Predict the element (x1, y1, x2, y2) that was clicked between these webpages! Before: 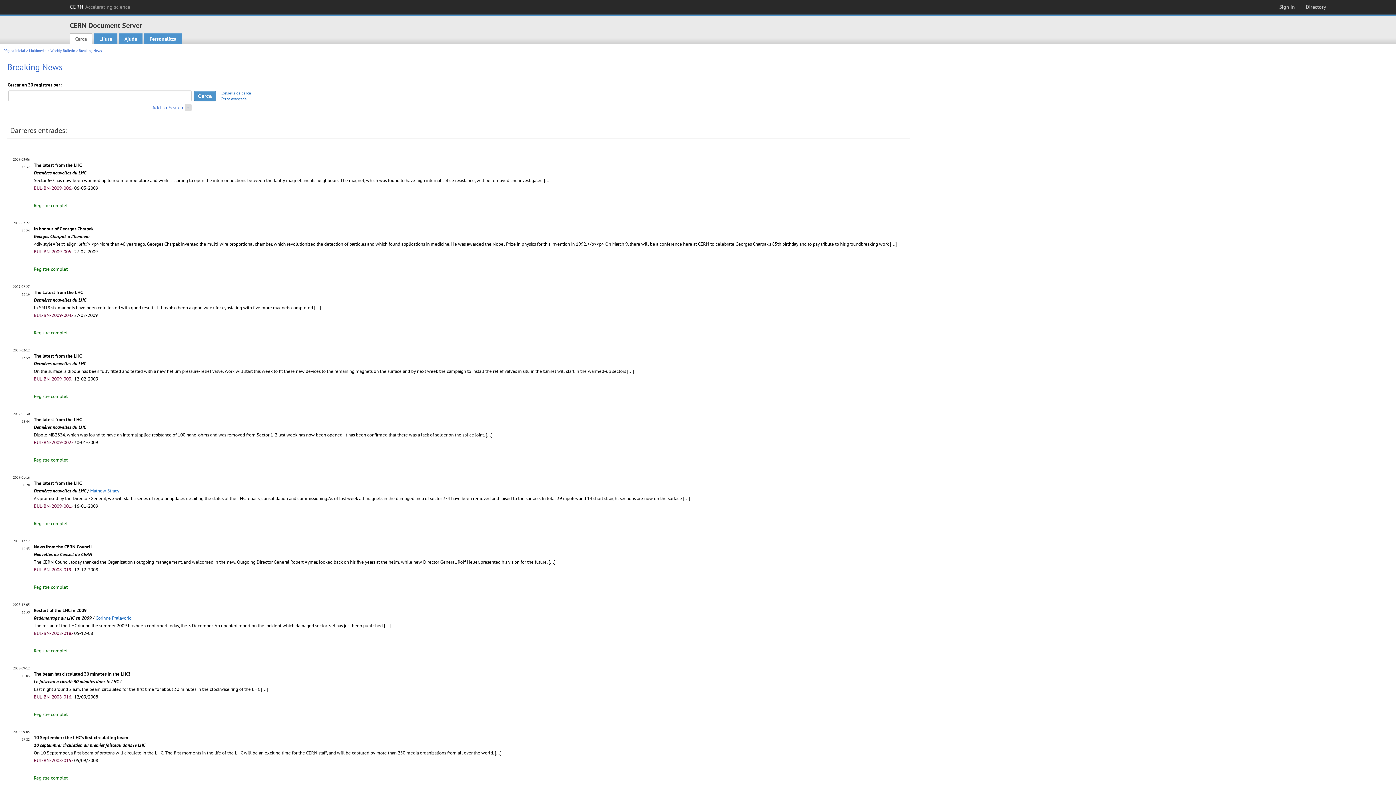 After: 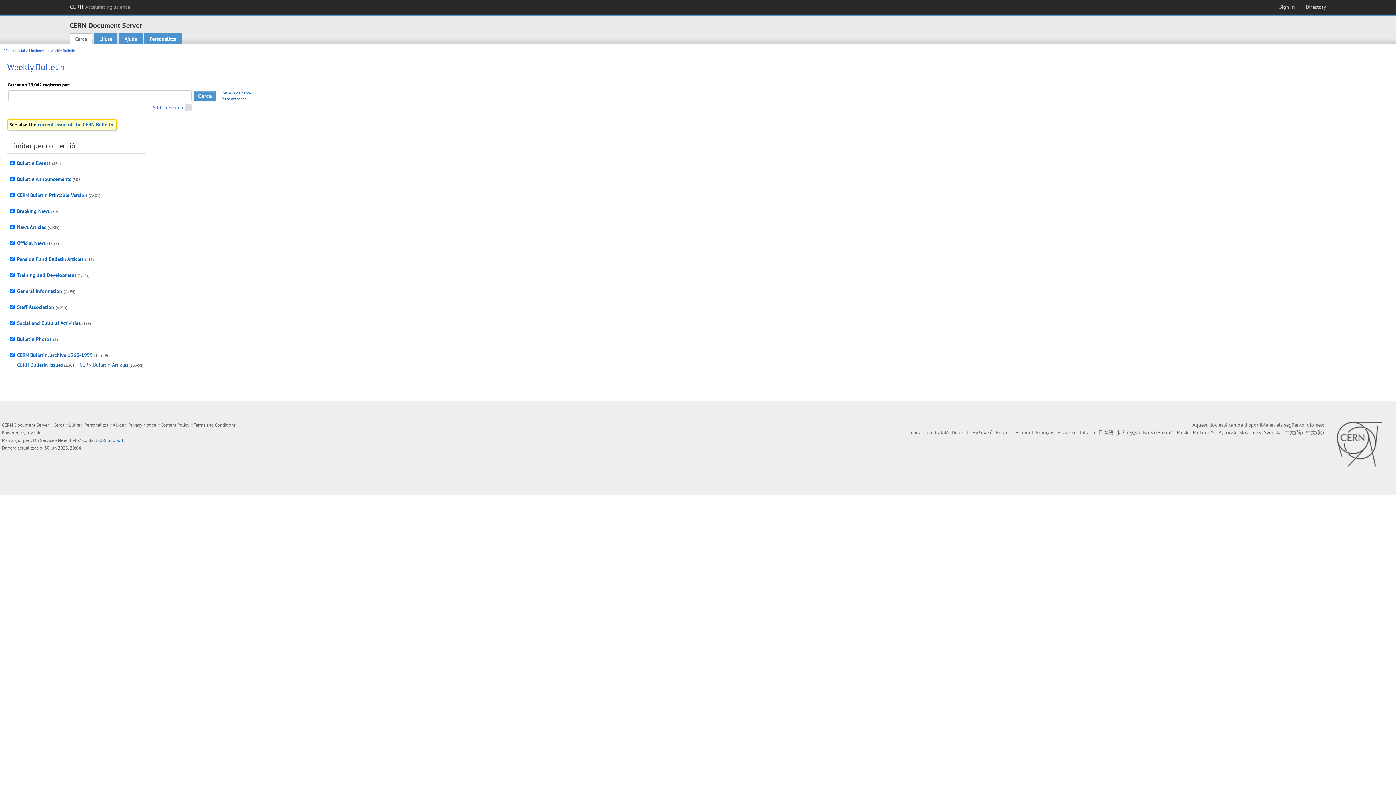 Action: bbox: (50, 48, 74, 53) label: Weekly Bulletin